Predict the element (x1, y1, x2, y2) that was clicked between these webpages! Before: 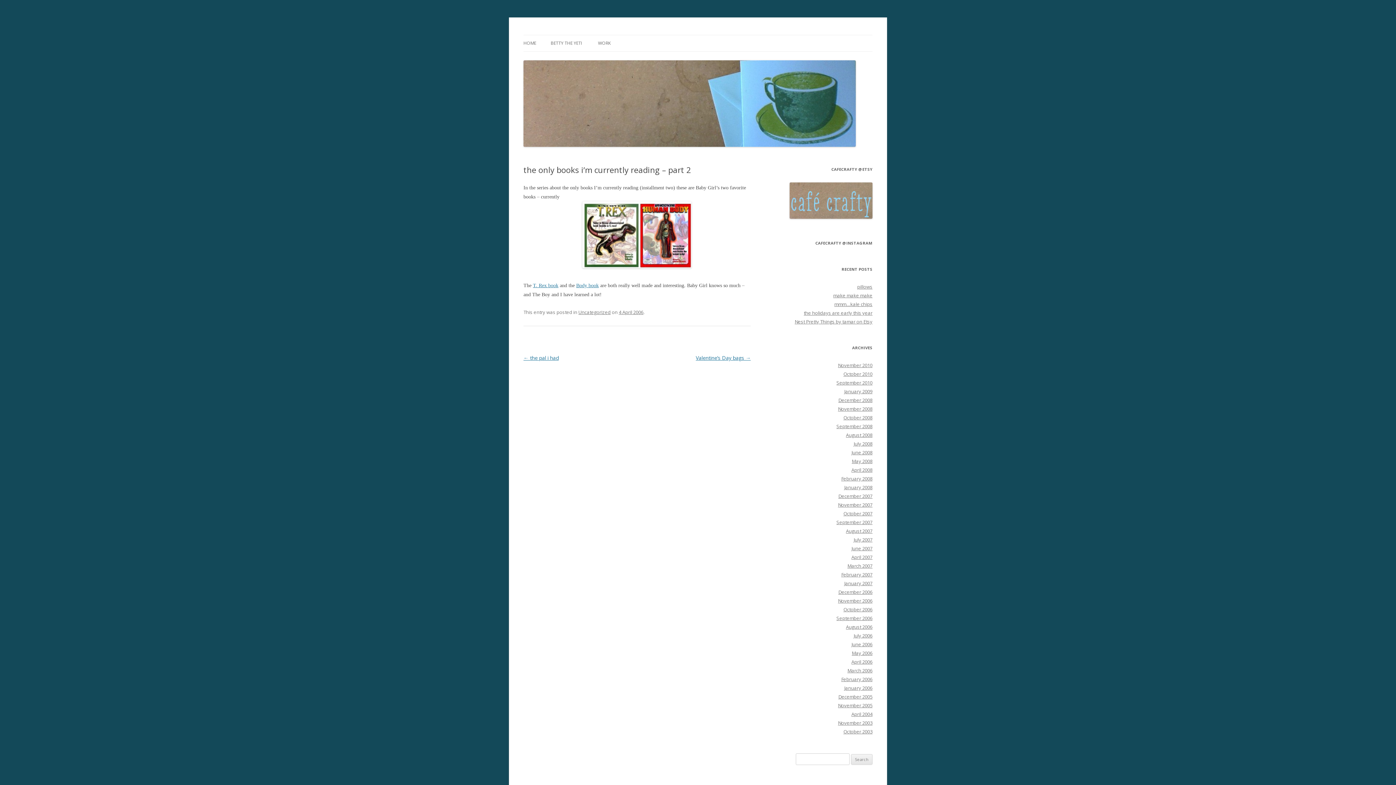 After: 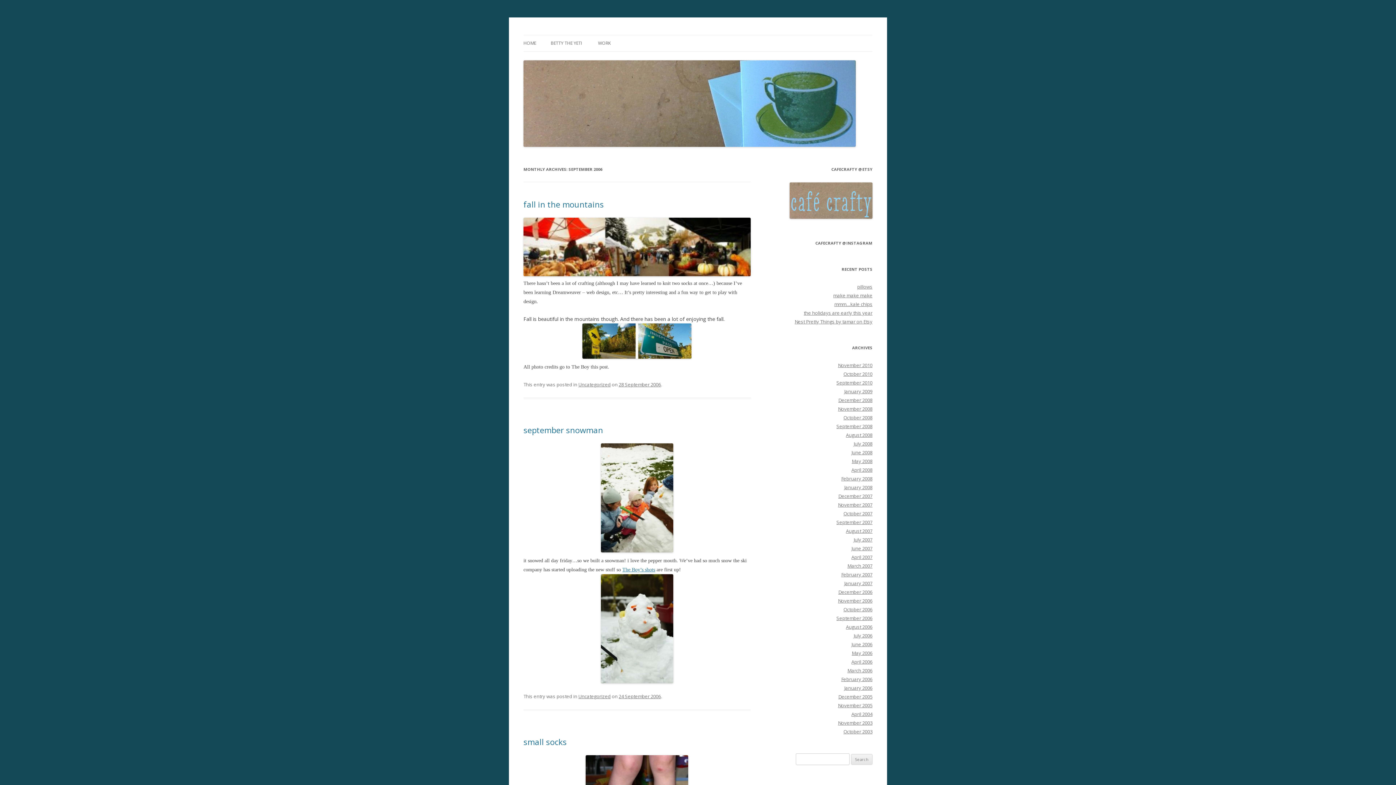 Action: label: September 2006 bbox: (836, 615, 872, 621)